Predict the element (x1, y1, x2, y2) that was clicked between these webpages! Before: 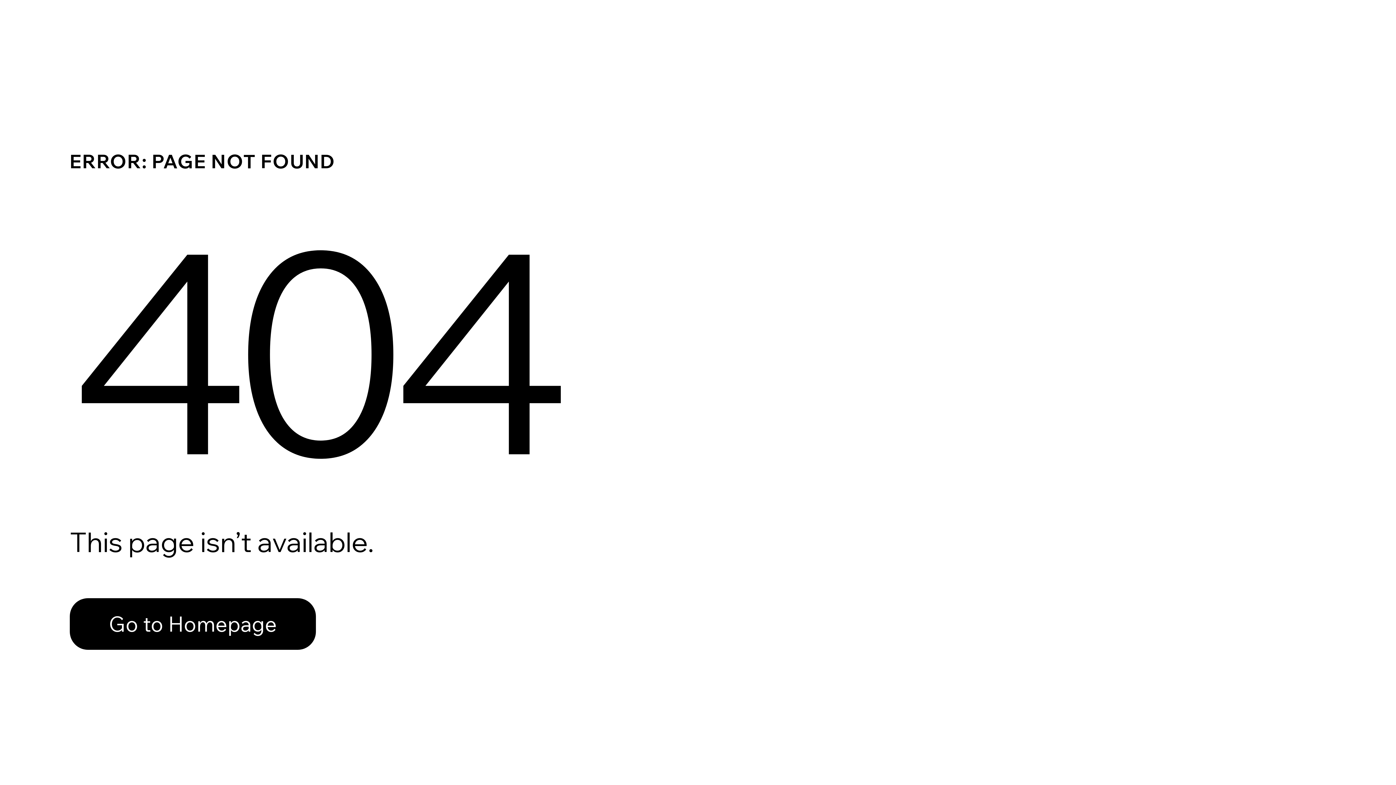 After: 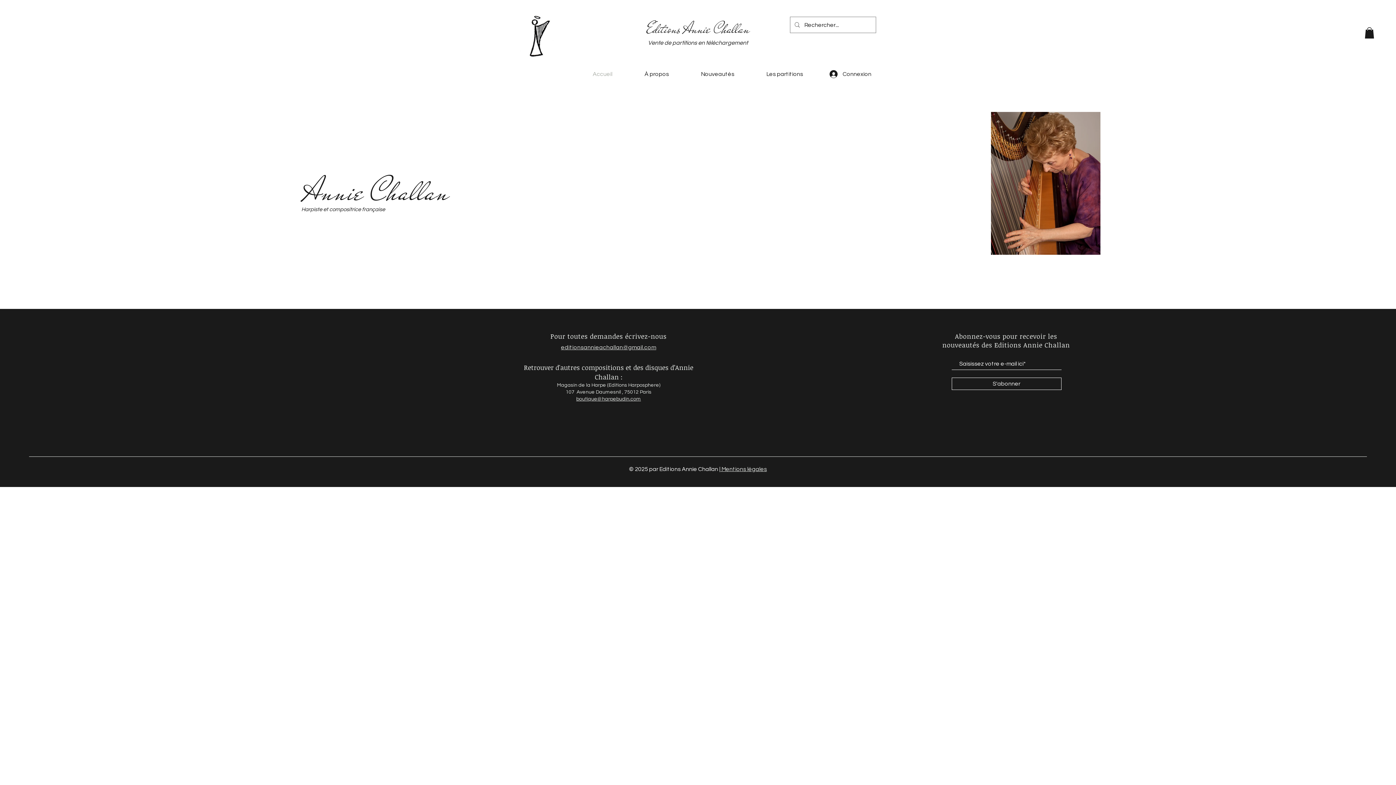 Action: bbox: (69, 582, 768, 659) label: Go to Homepage